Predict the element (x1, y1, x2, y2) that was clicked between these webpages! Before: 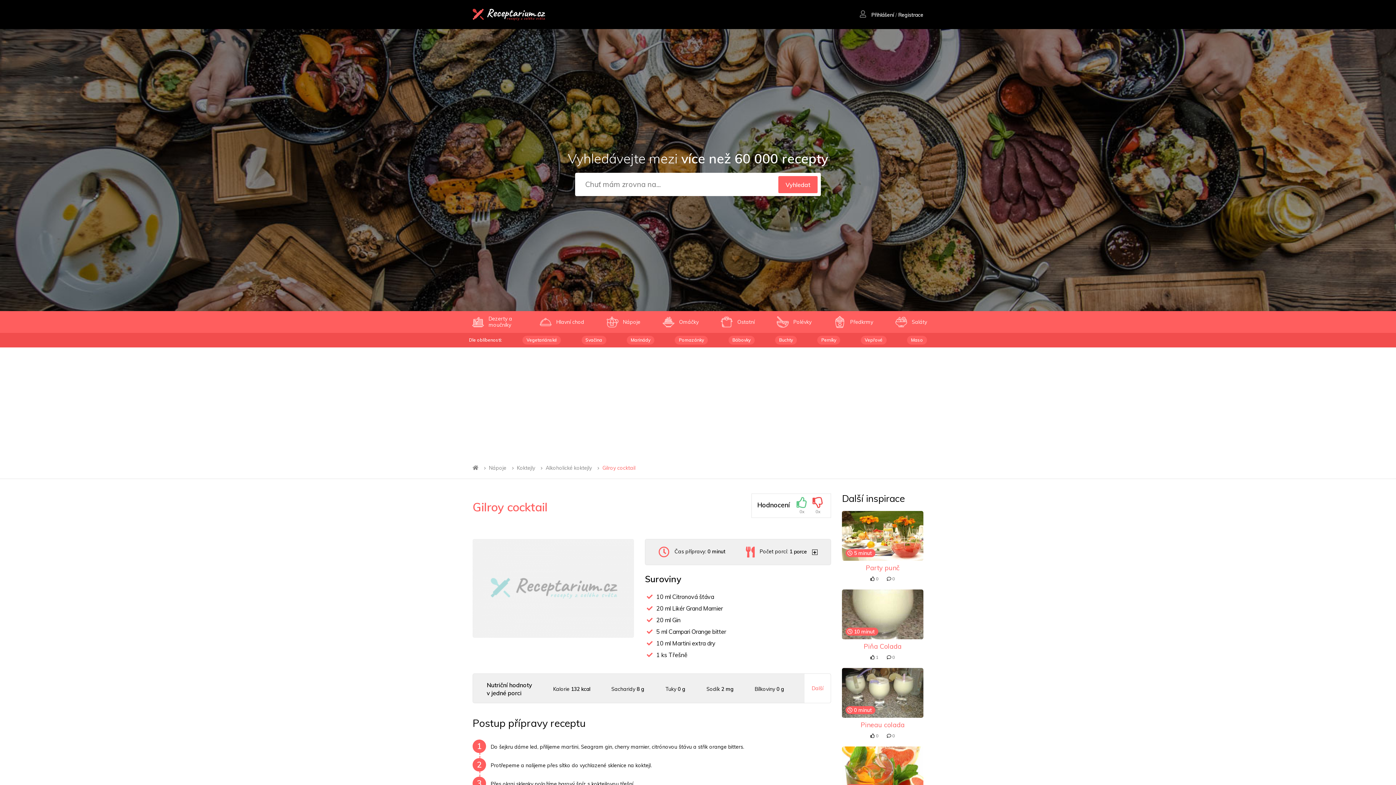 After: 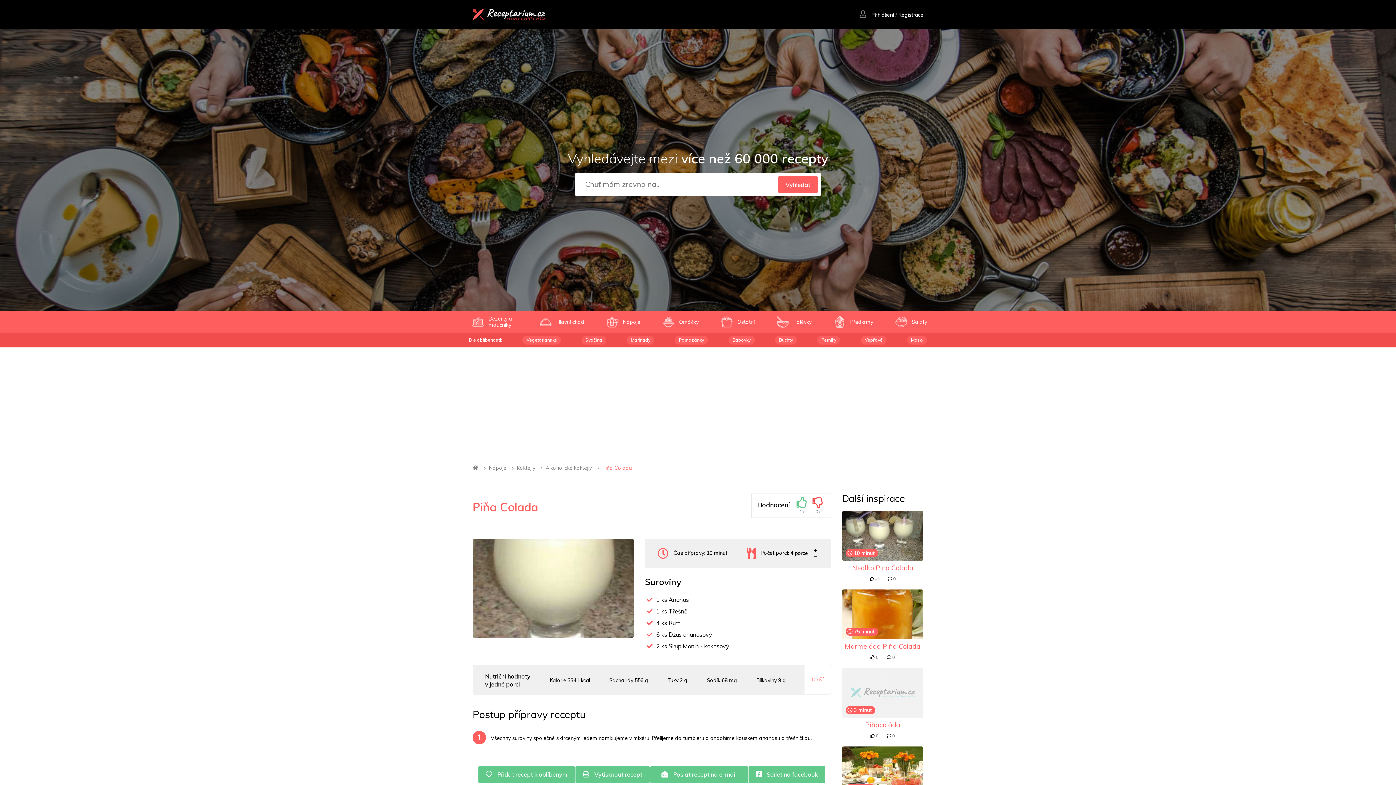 Action: bbox: (842, 589, 923, 639)